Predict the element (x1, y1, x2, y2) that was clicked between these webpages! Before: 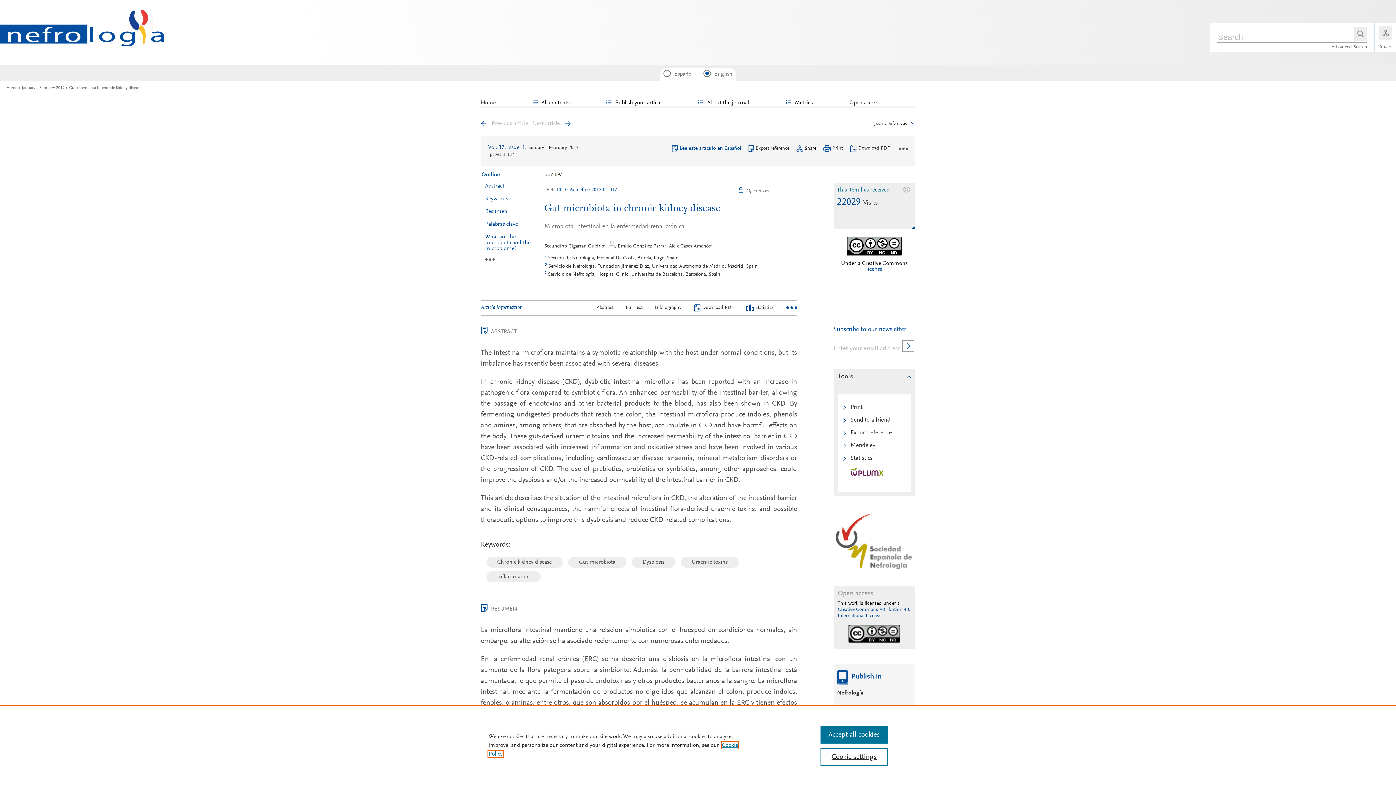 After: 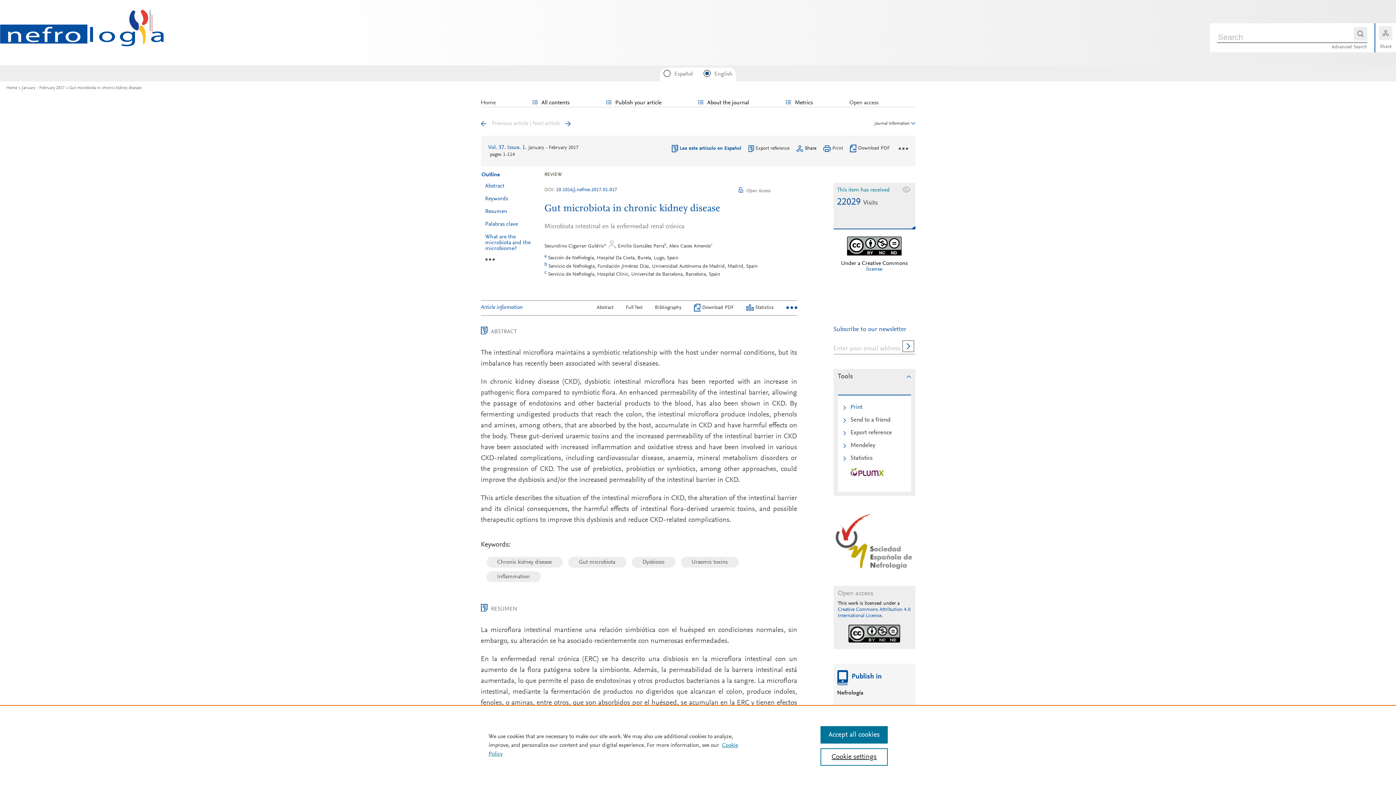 Action: label: Print bbox: (850, 404, 862, 410)